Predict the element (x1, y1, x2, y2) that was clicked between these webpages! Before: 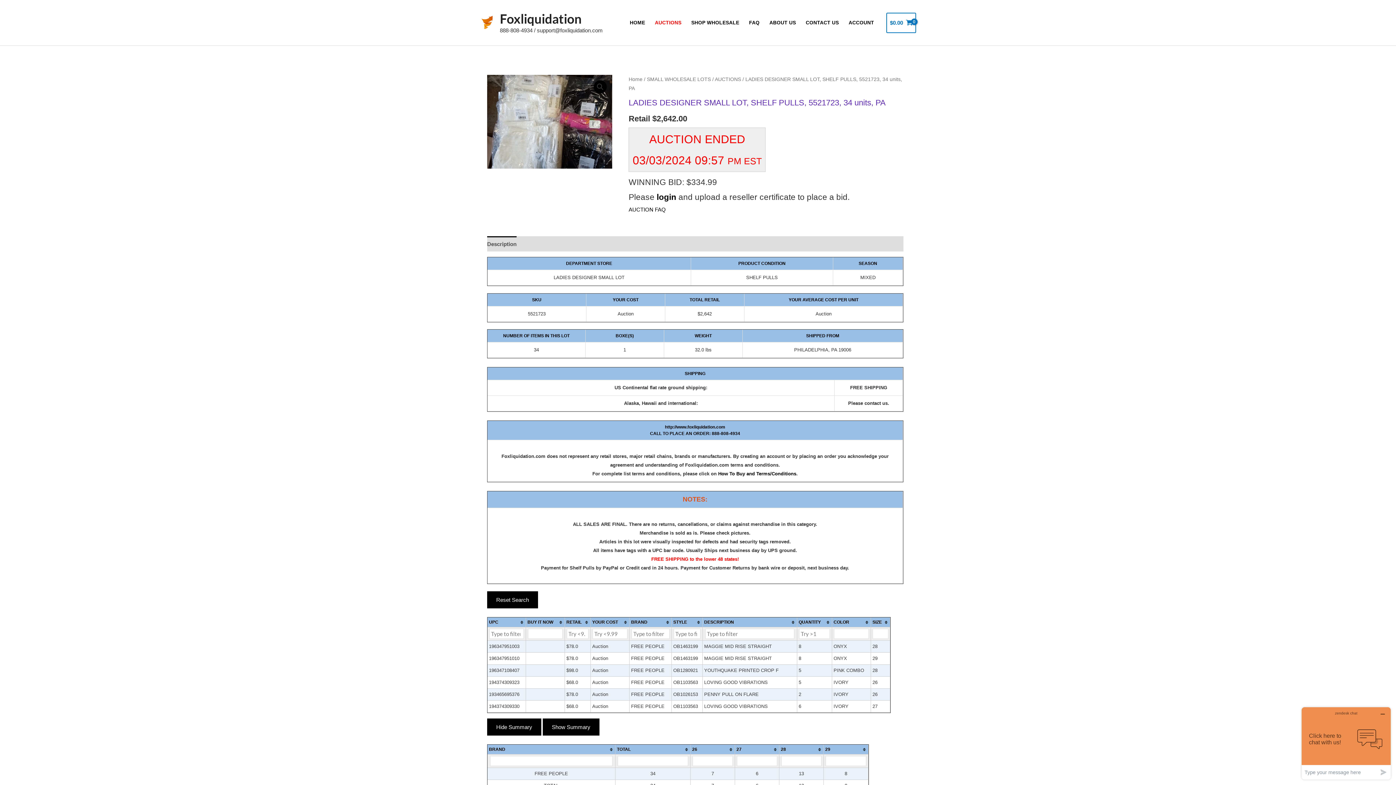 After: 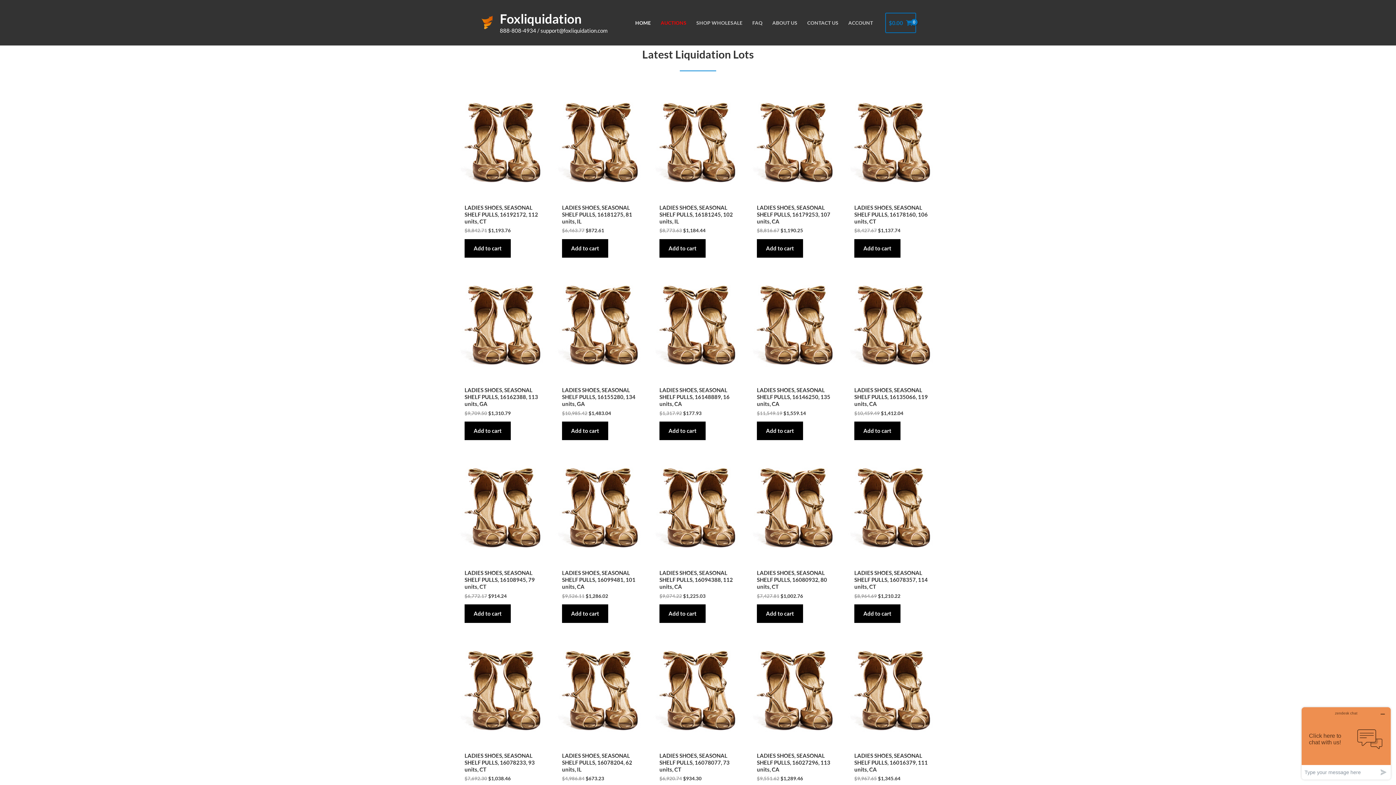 Action: bbox: (480, 19, 494, 25)